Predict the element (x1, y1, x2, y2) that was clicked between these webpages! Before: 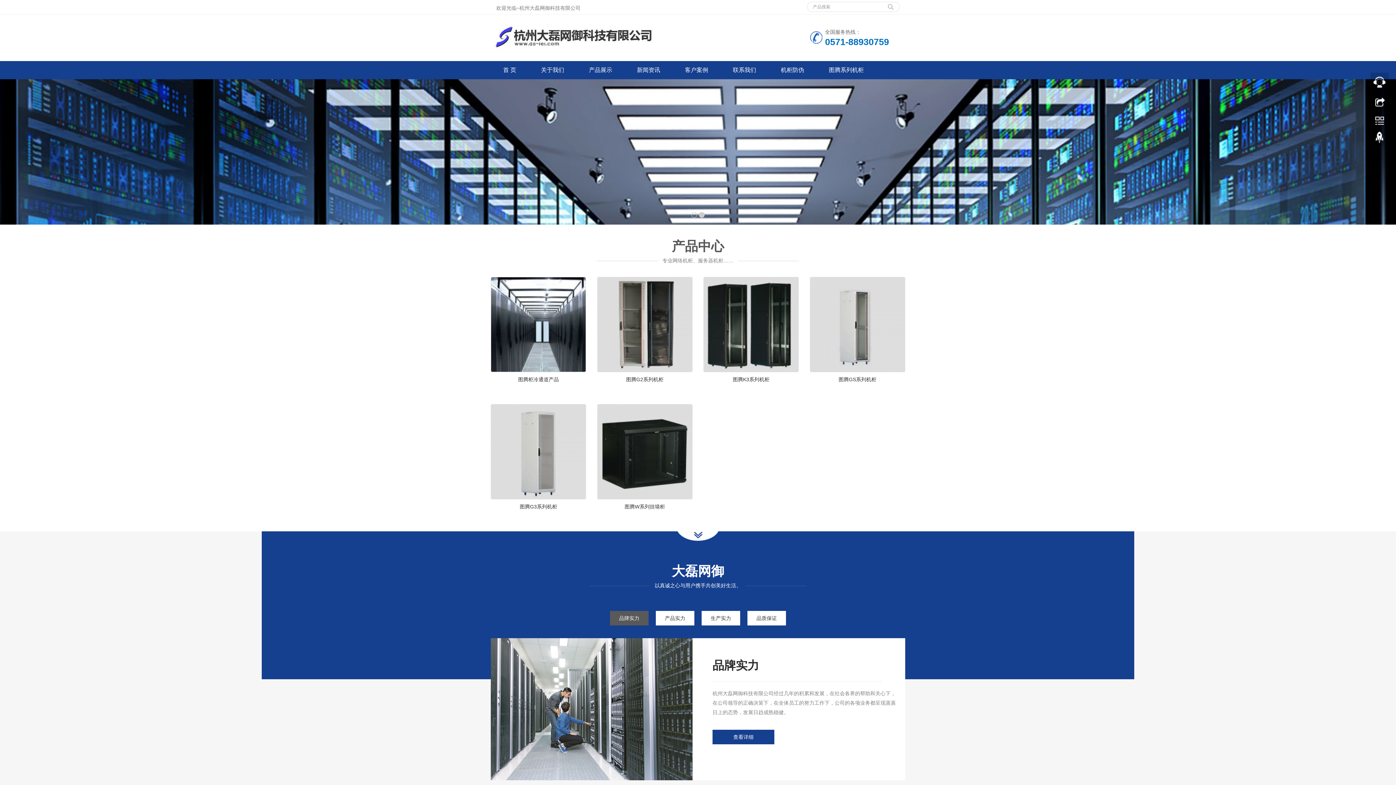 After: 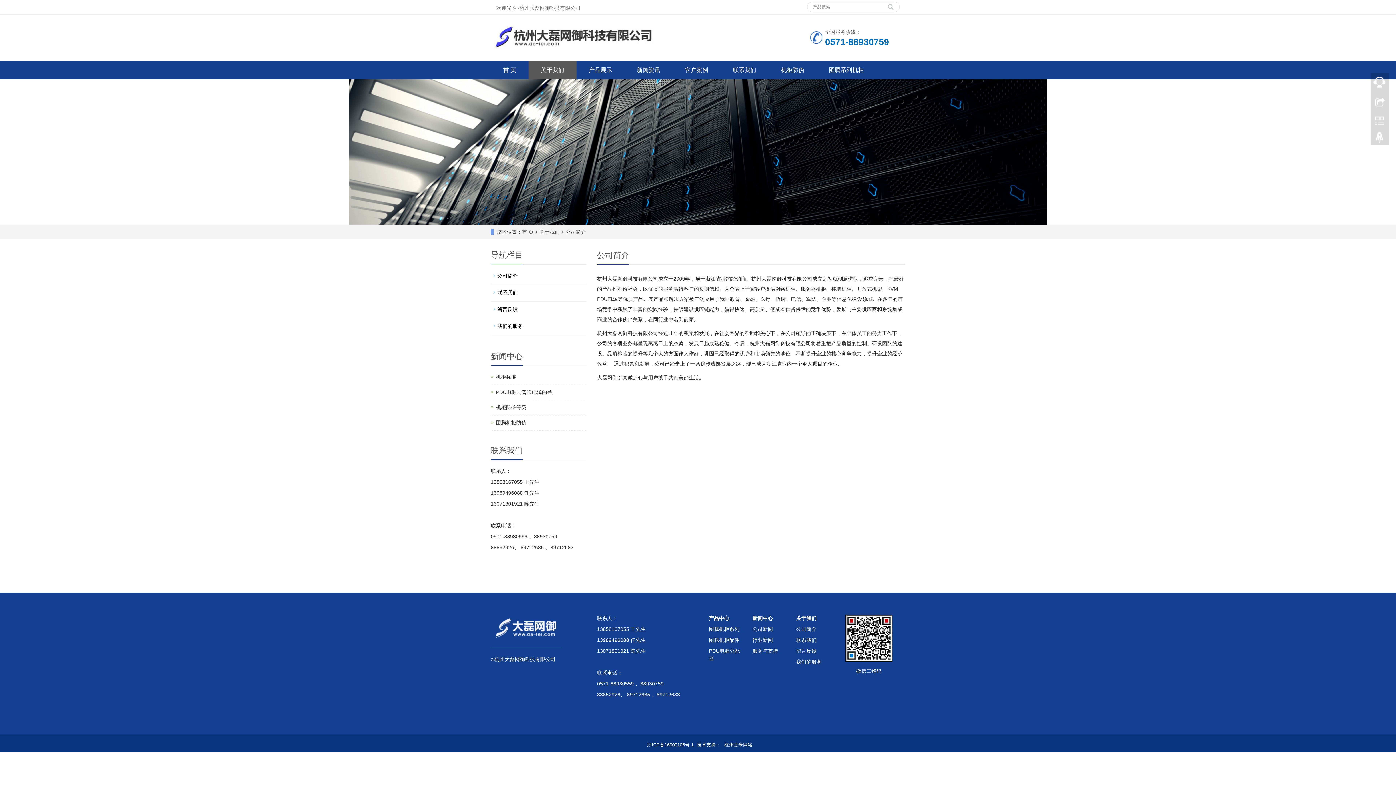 Action: bbox: (528, 61, 576, 79) label: 关于我们